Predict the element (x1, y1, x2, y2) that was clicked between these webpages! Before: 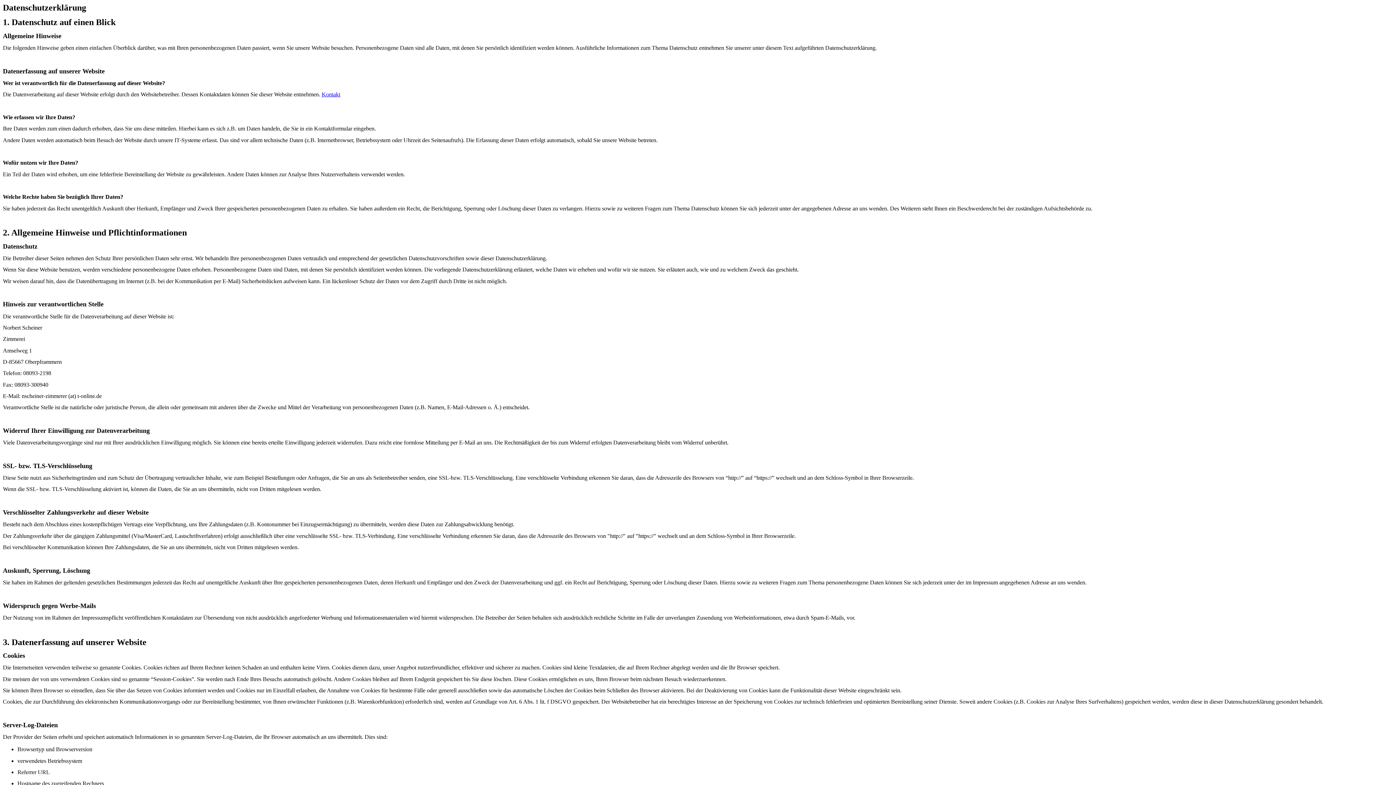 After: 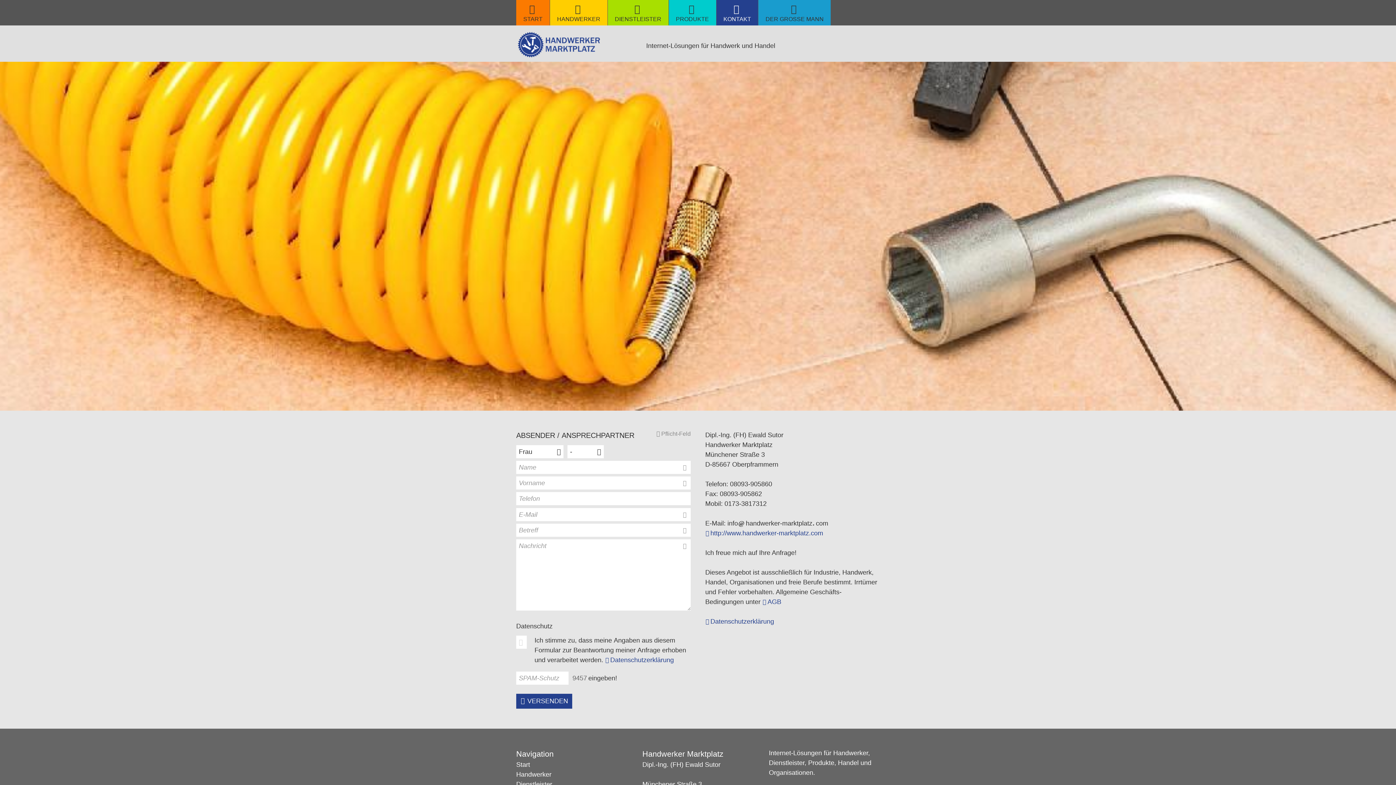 Action: bbox: (321, 91, 340, 97) label: Kontakt